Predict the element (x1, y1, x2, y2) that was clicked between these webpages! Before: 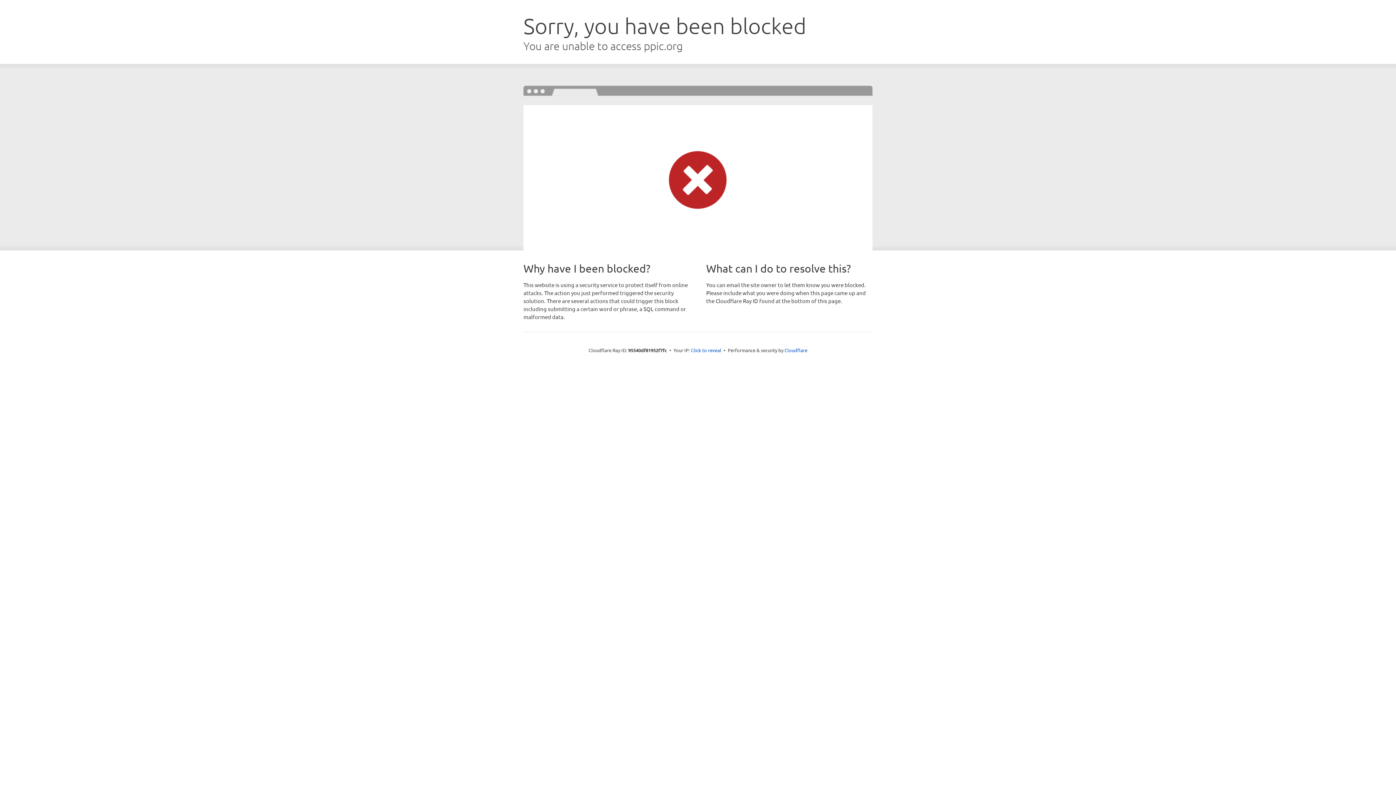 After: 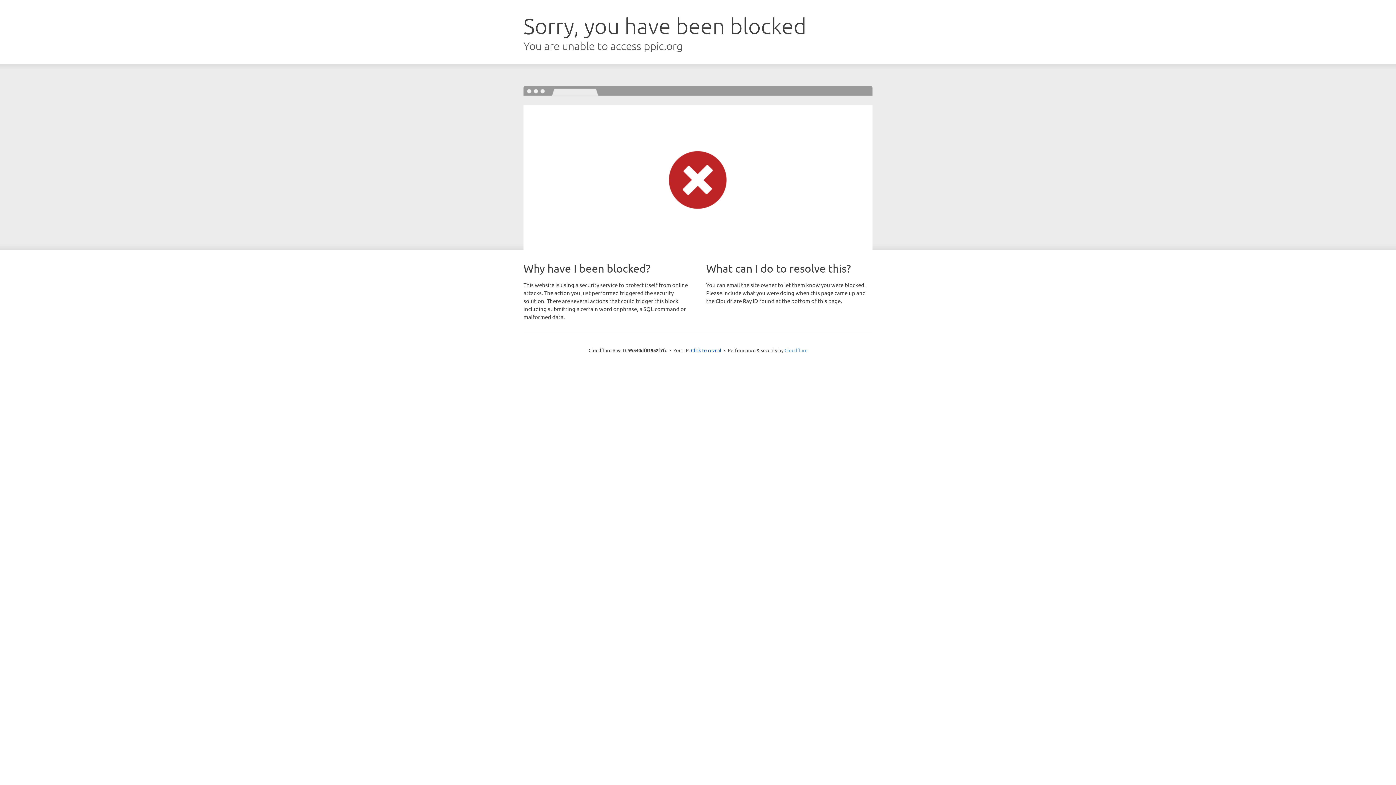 Action: label: Cloudflare bbox: (784, 347, 807, 353)